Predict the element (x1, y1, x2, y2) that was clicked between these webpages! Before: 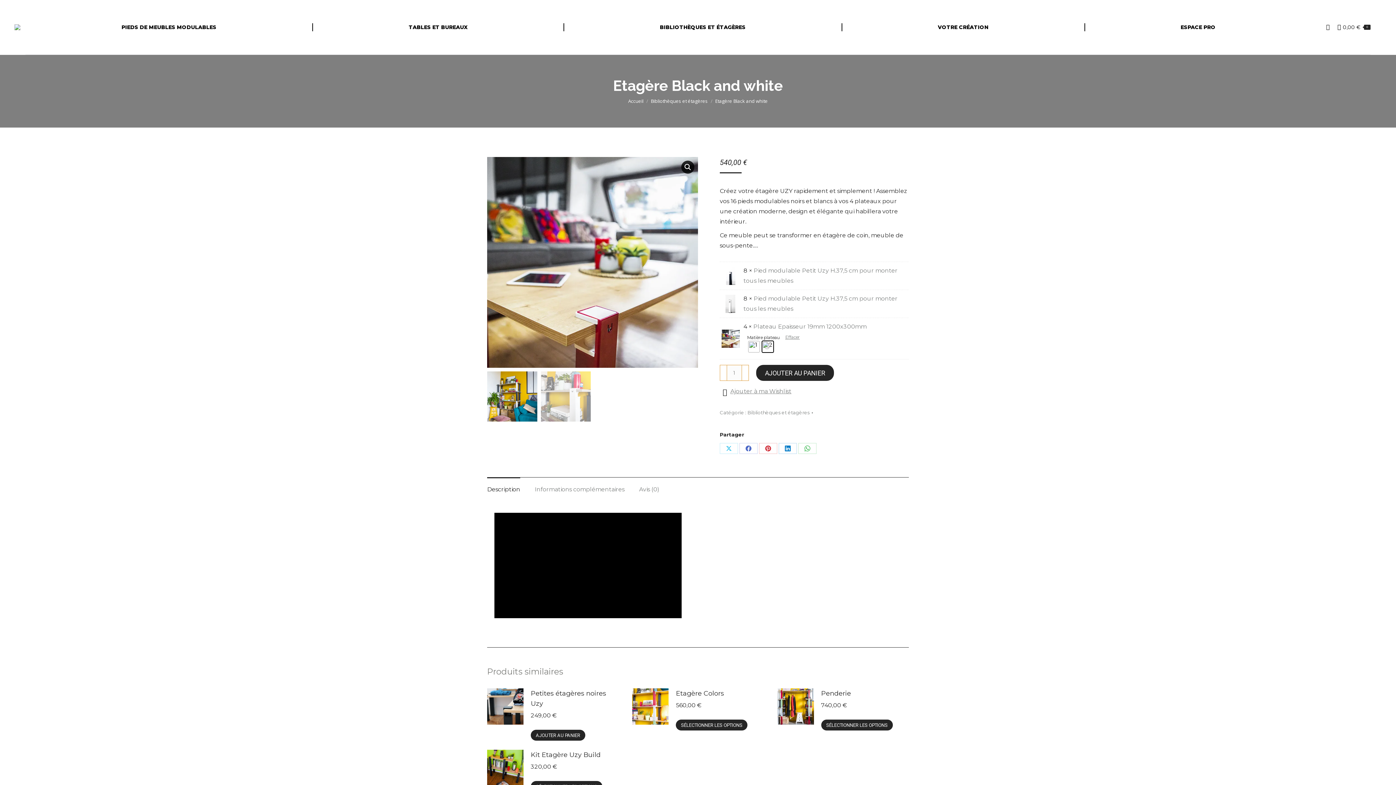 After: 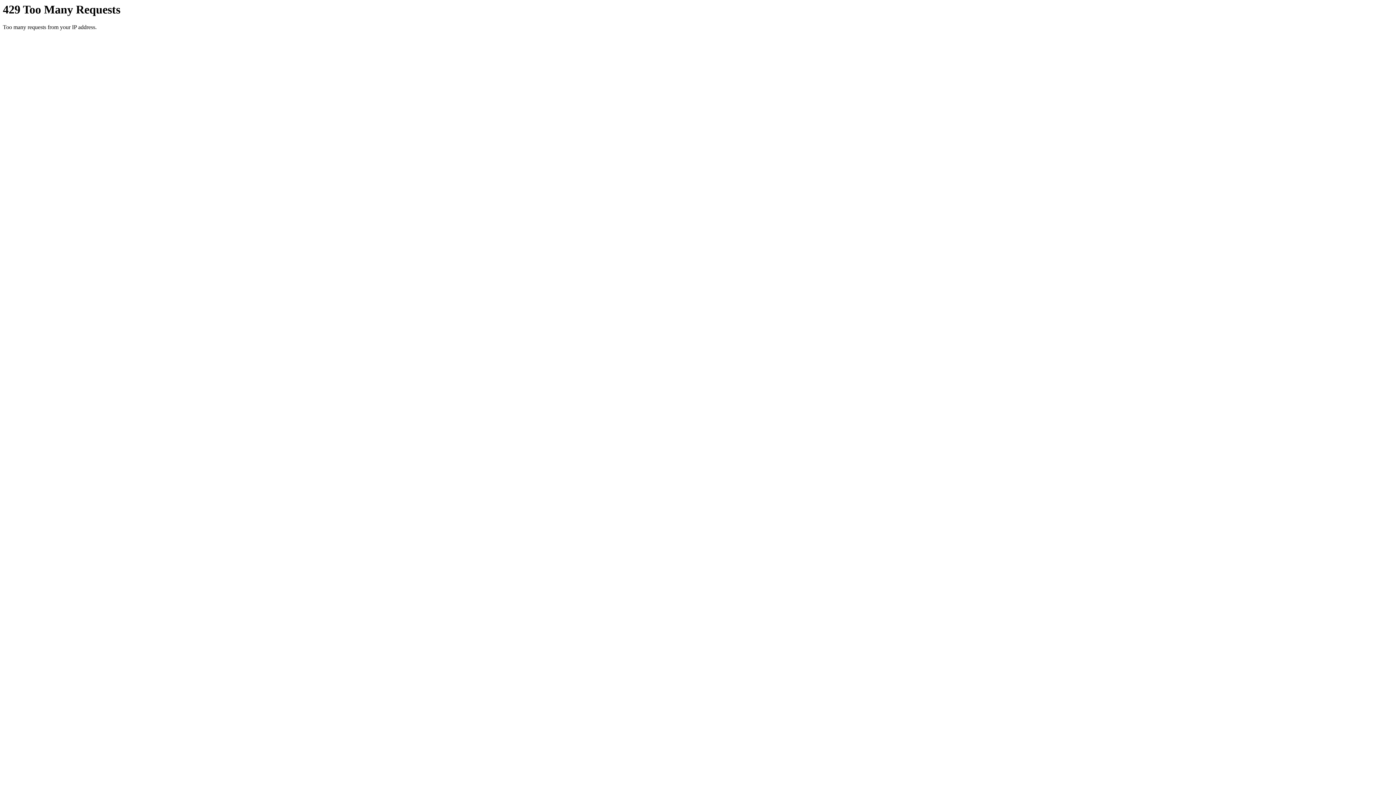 Action: label: BIBLIOTHÈQUES ET ÉTAGÈRES bbox: (565, 5, 840, 49)